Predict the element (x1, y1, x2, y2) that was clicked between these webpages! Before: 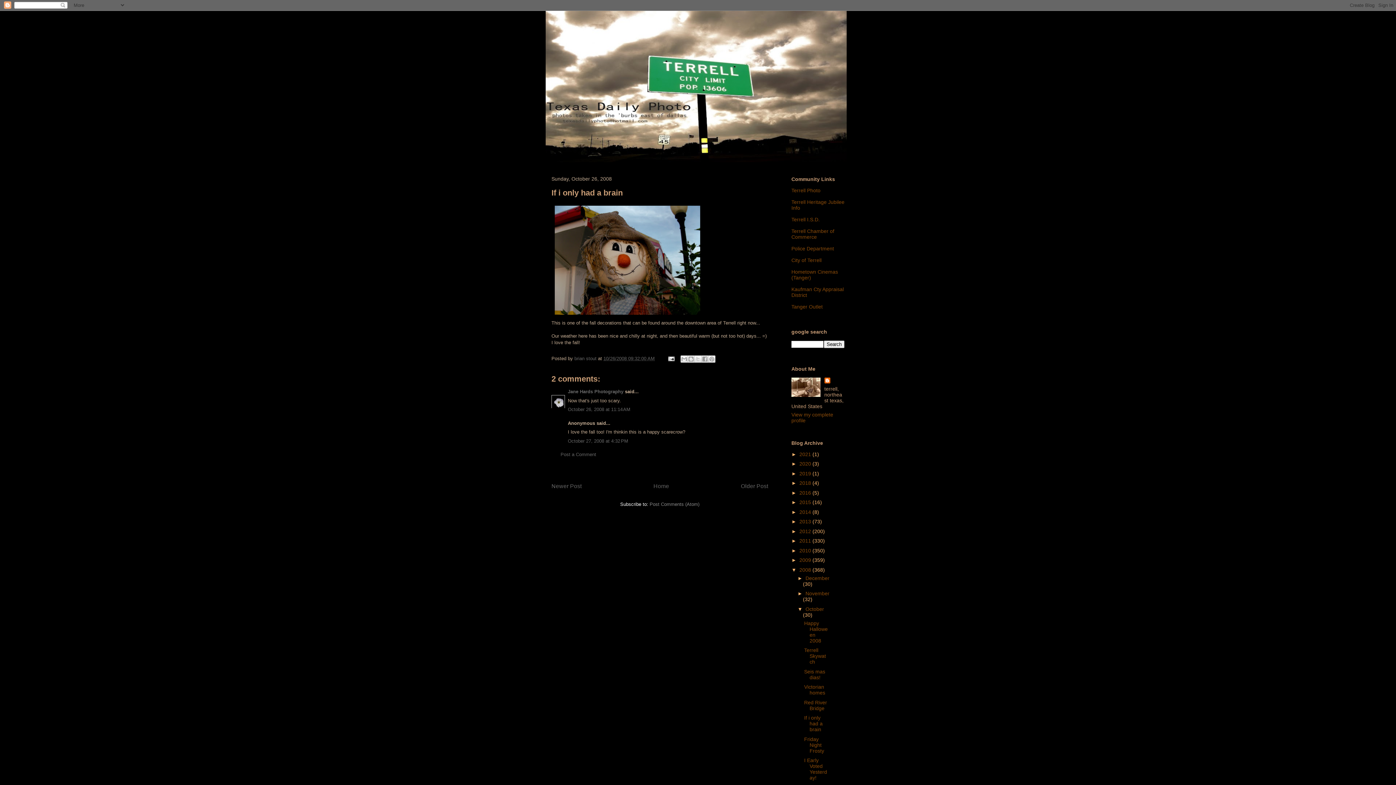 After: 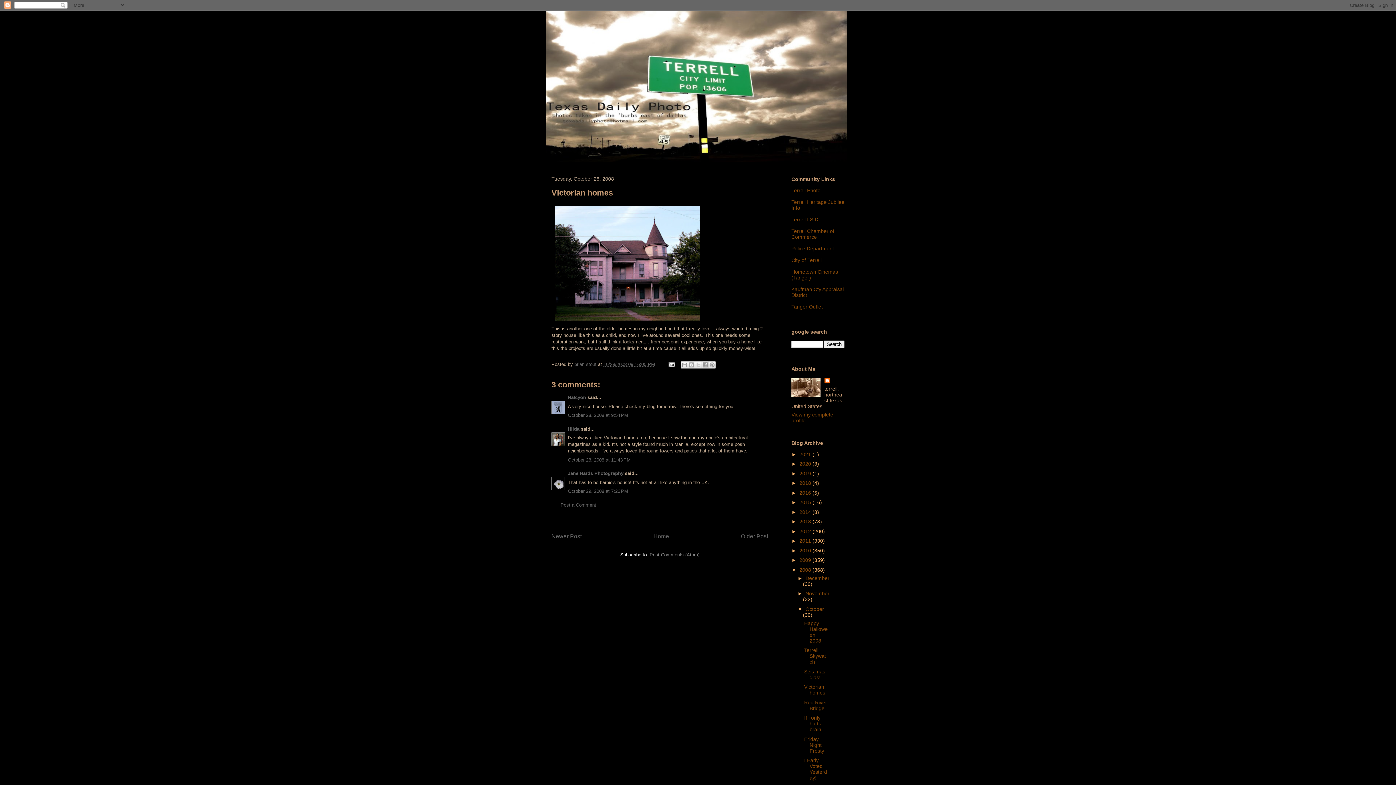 Action: label: Victorian homes bbox: (804, 684, 825, 696)